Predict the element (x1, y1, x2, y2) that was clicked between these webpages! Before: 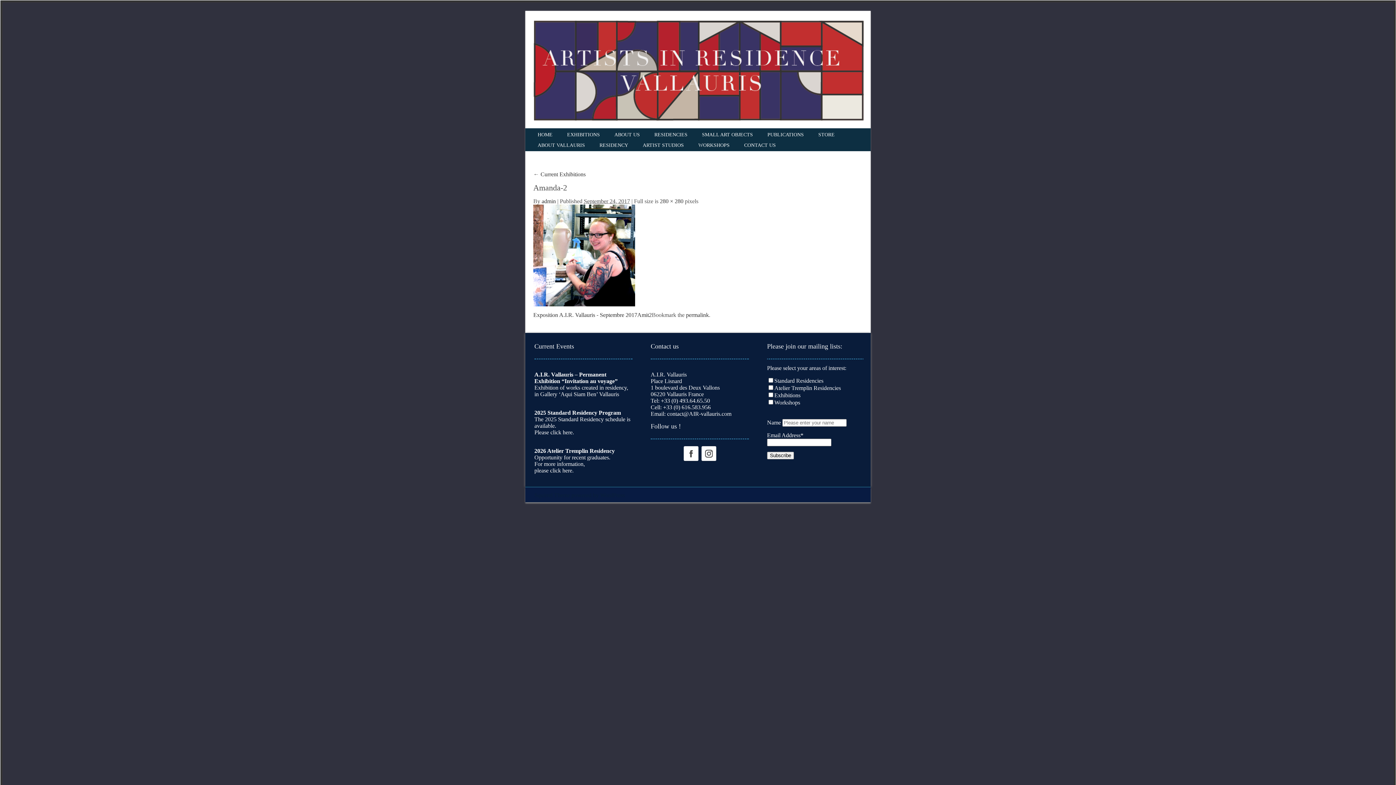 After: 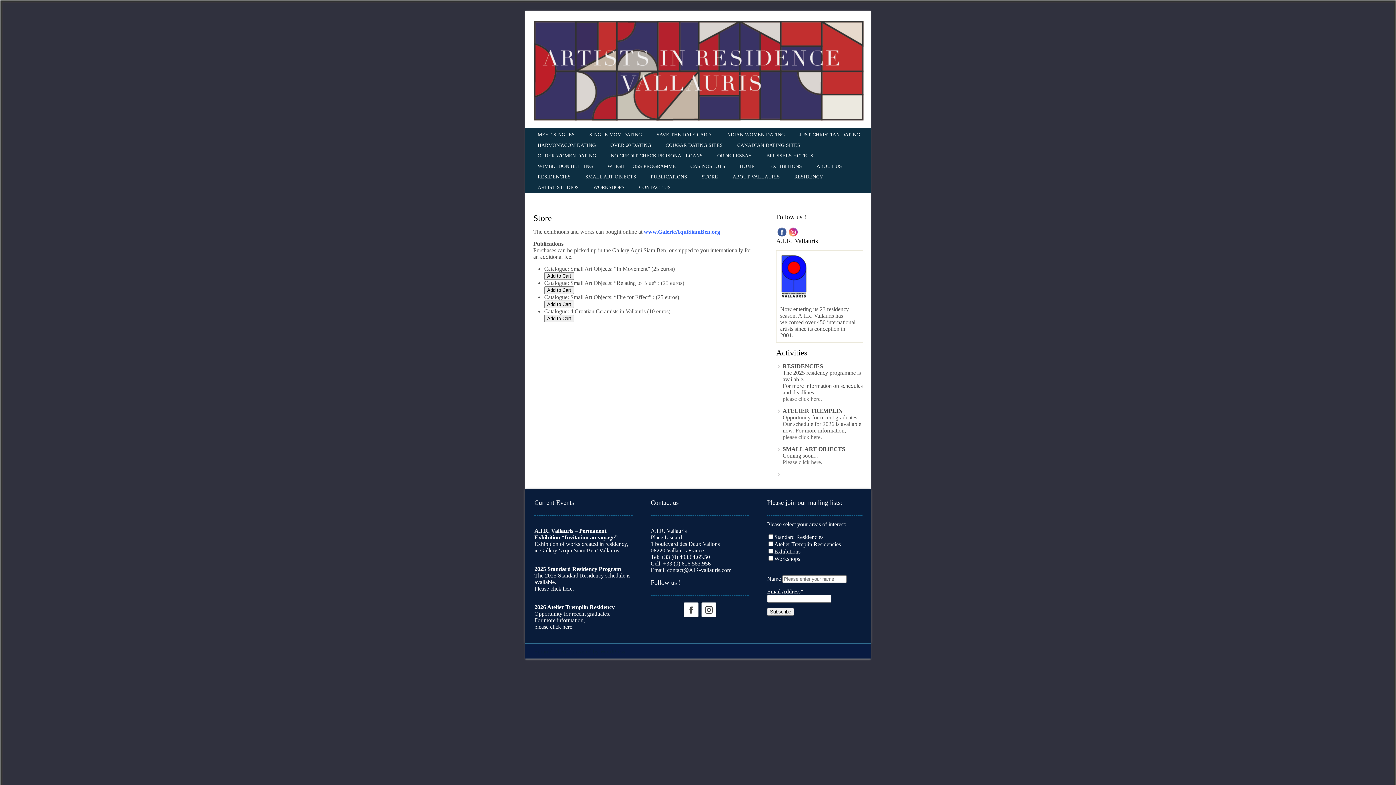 Action: bbox: (815, 130, 837, 138) label: STORE